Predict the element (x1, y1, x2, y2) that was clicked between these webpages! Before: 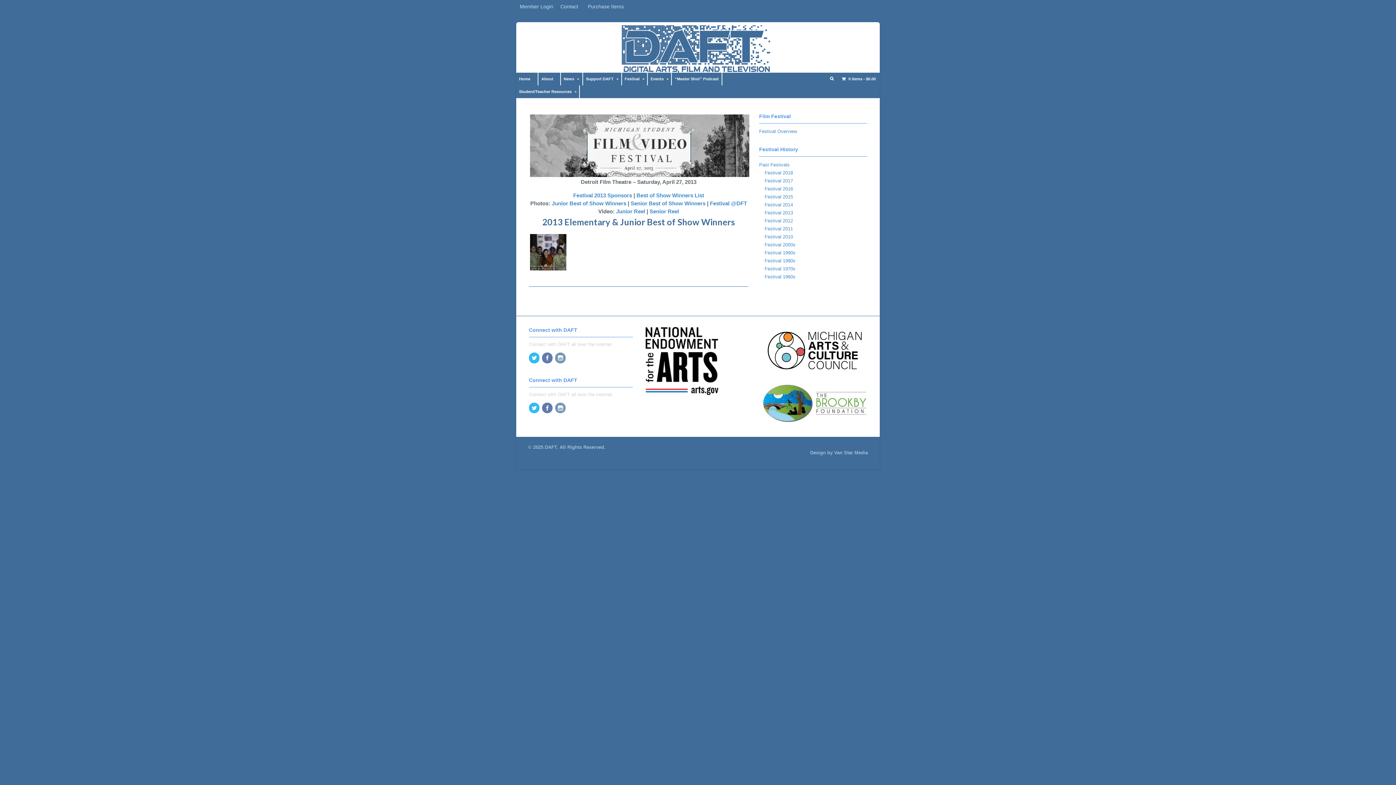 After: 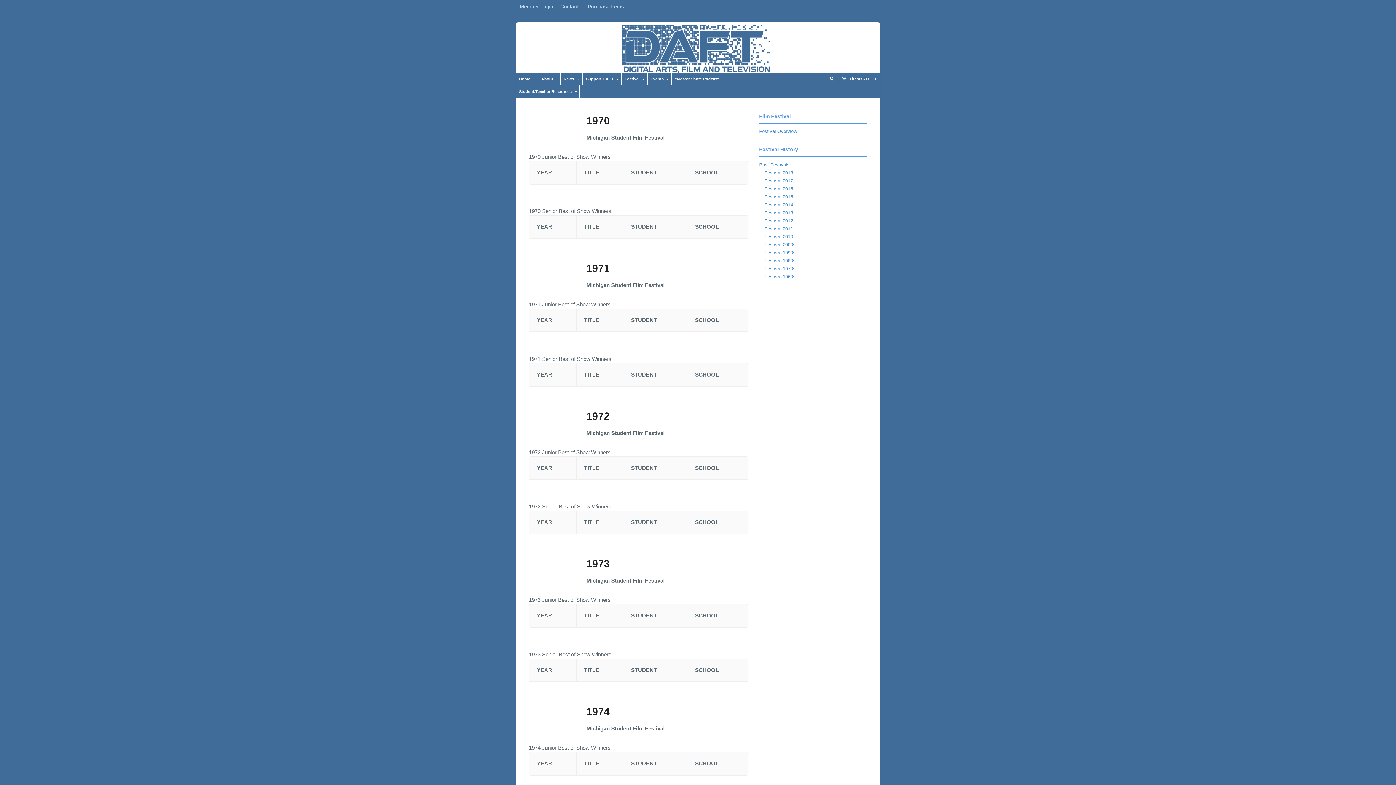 Action: bbox: (764, 266, 795, 271) label: Festival 1970s